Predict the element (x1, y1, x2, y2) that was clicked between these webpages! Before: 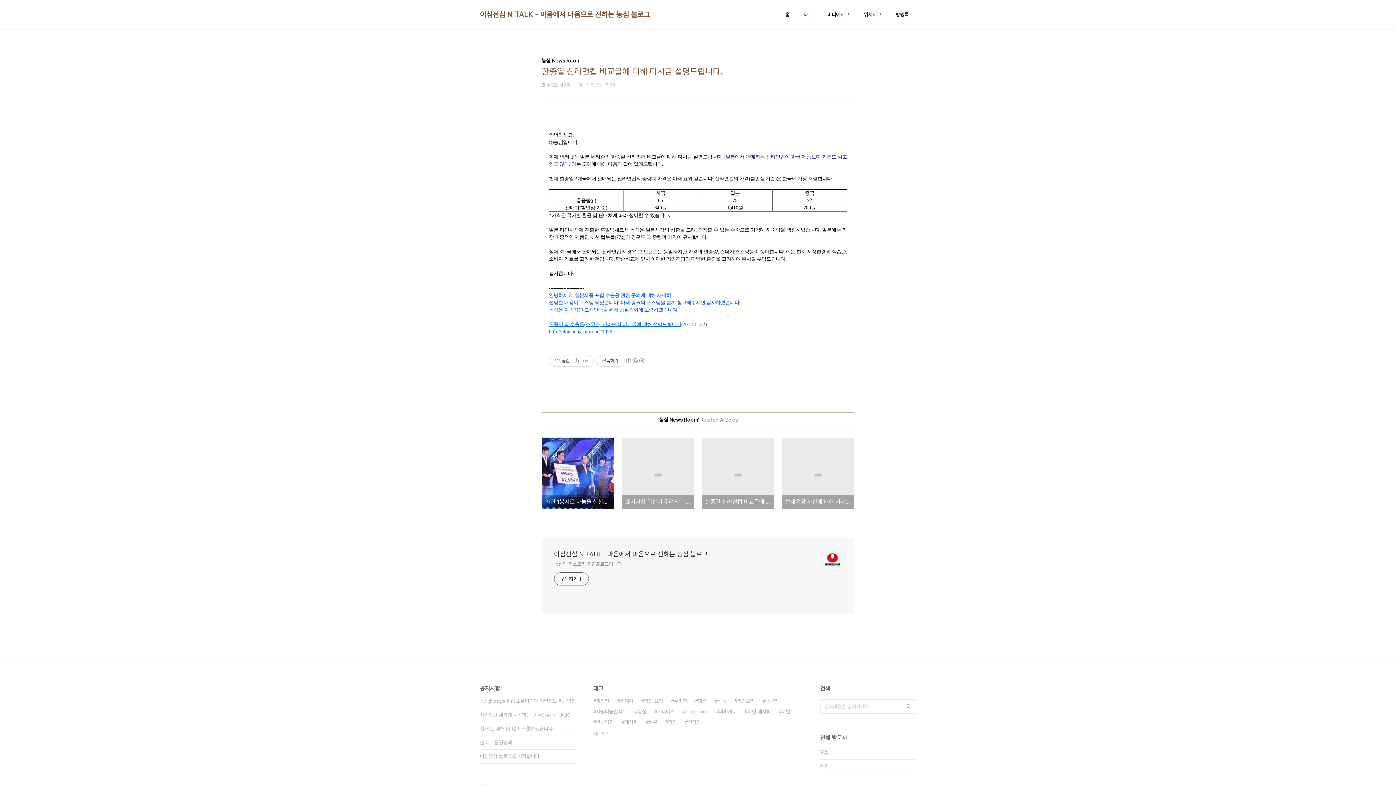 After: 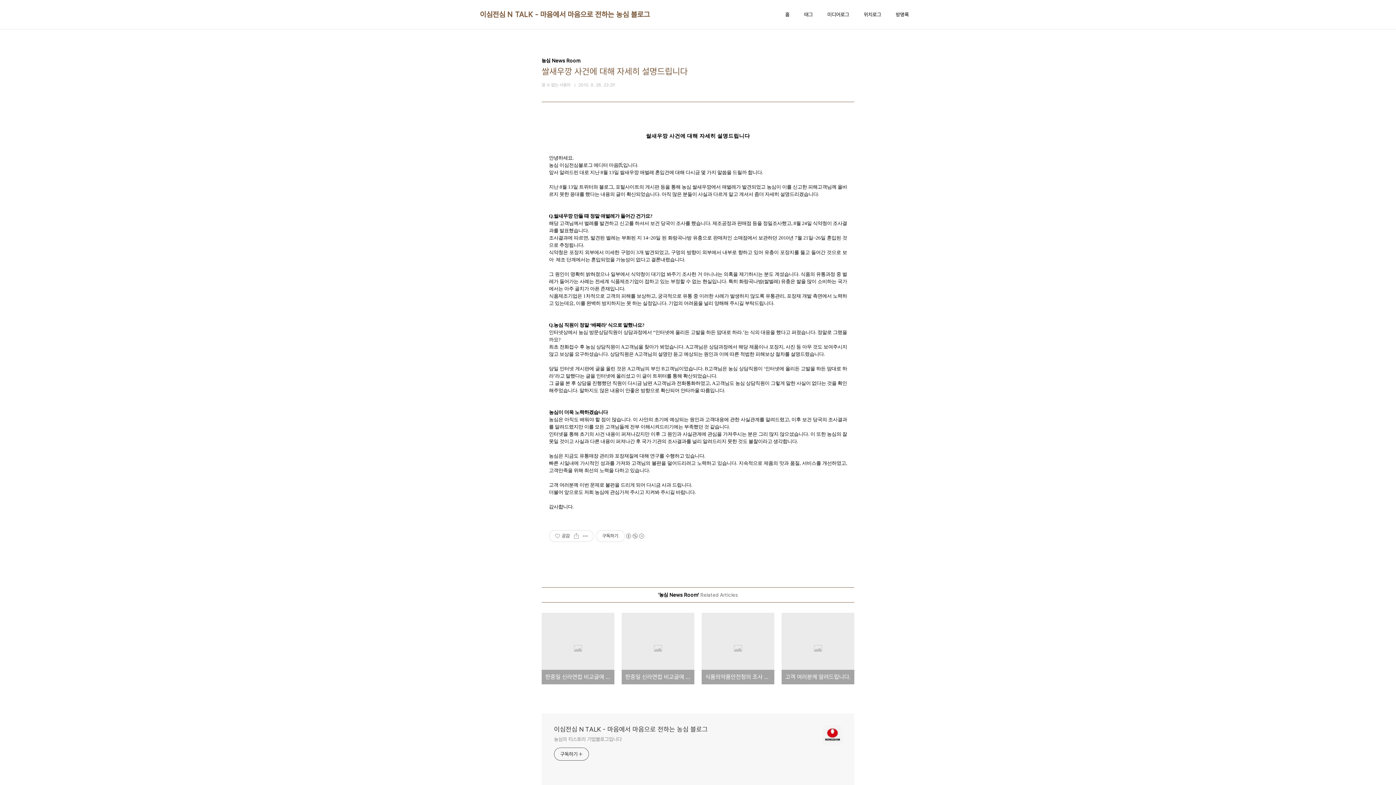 Action: label: 쌀새우깡 사건에 대해 자세히 설명드립니다 bbox: (781, 437, 854, 509)